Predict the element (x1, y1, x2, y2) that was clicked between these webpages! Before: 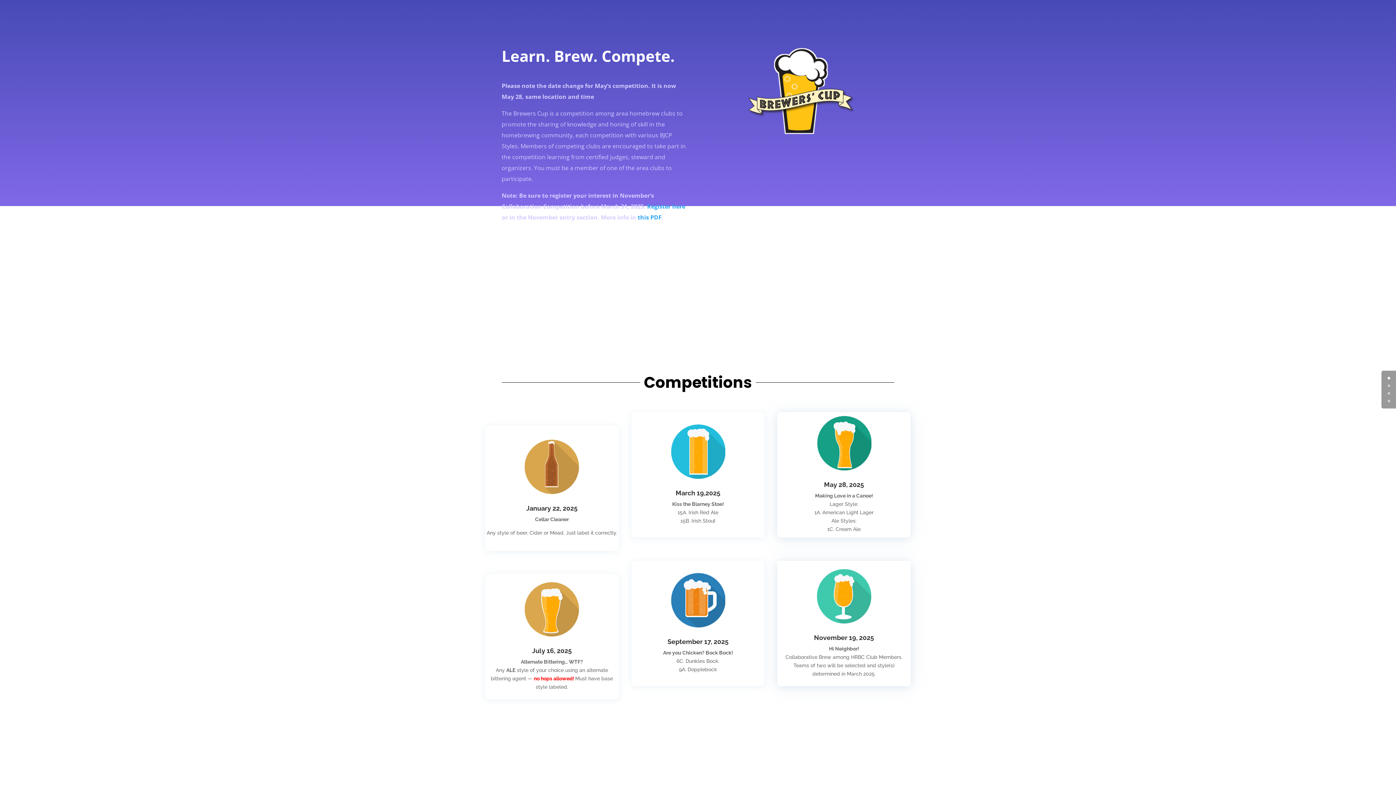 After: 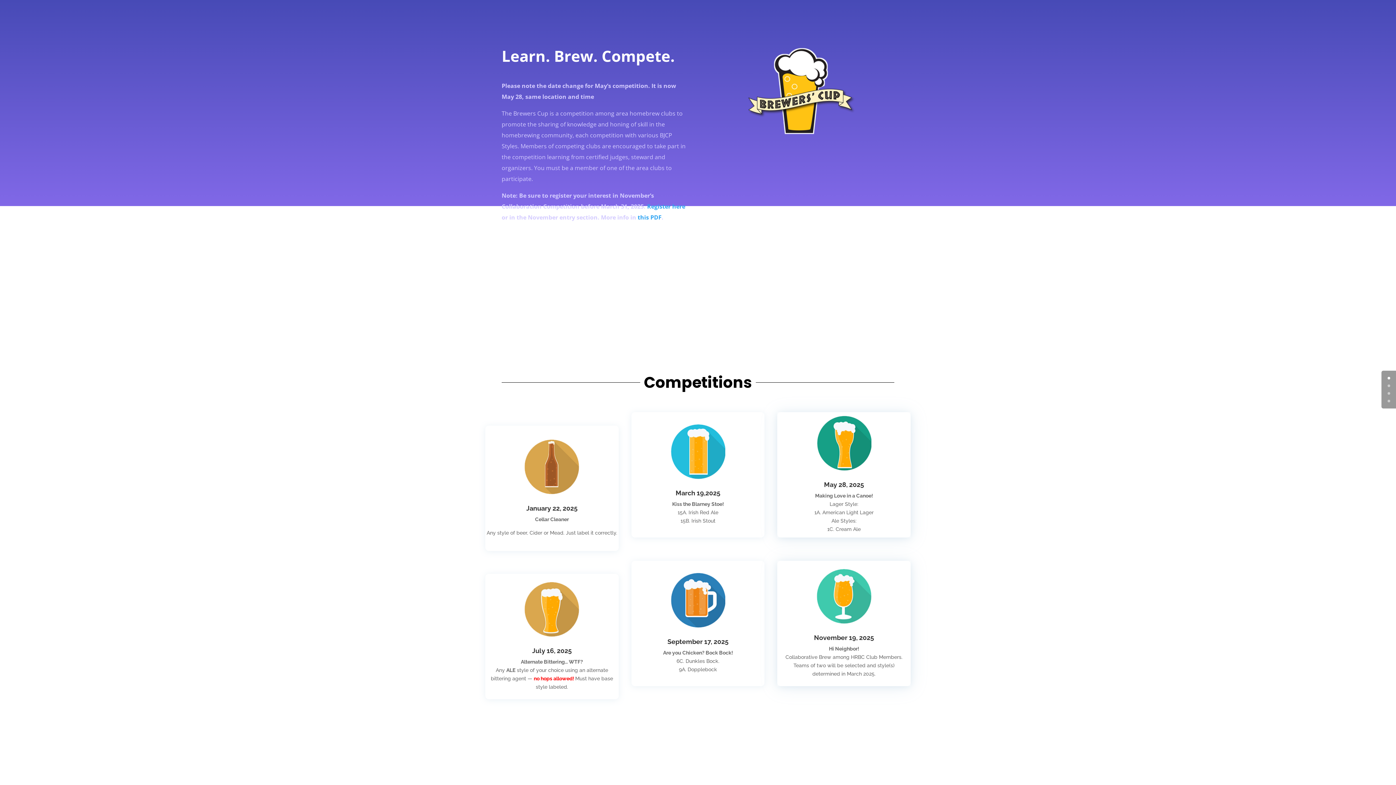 Action: bbox: (637, 213, 661, 221) label: this PDF